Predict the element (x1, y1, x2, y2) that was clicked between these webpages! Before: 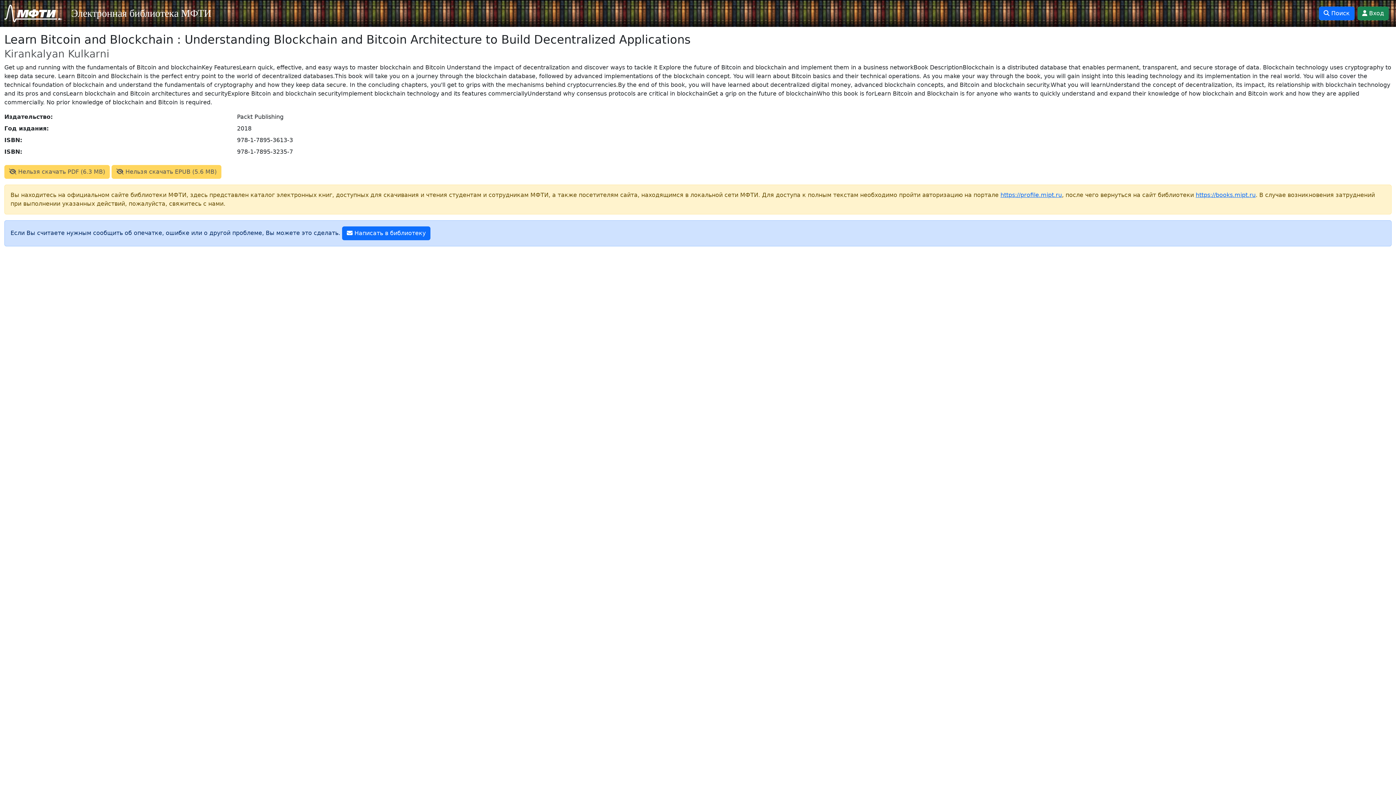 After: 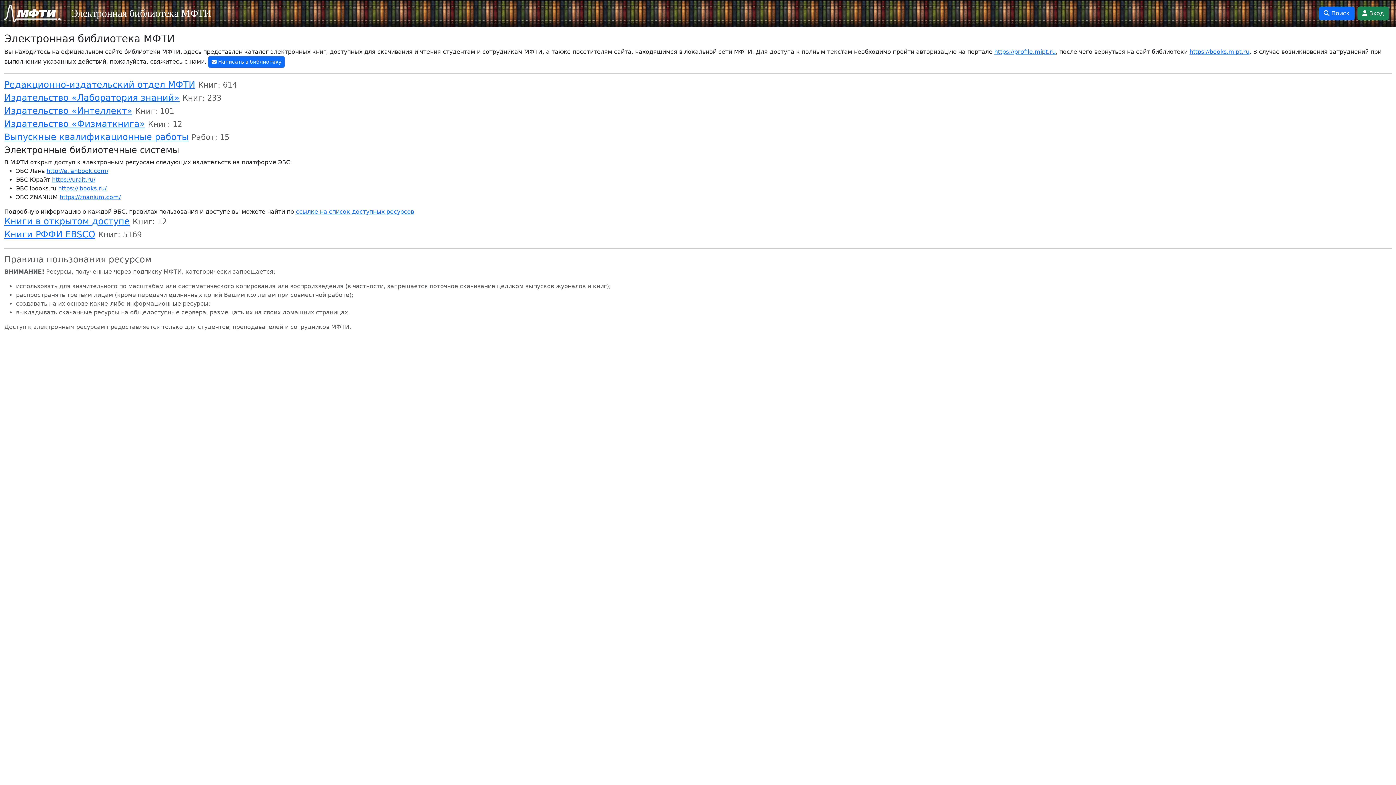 Action: bbox: (1196, 191, 1256, 198) label: https://books.mipt.ru